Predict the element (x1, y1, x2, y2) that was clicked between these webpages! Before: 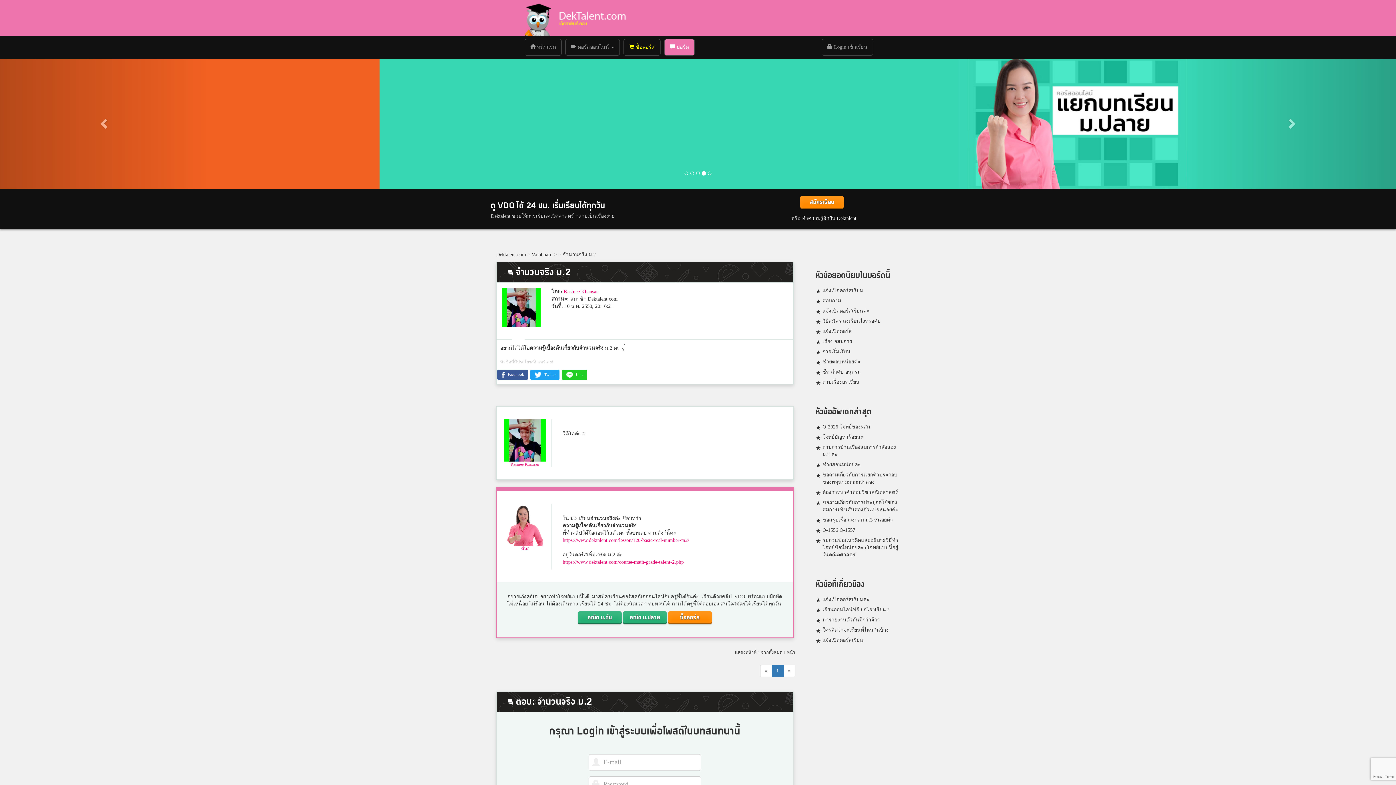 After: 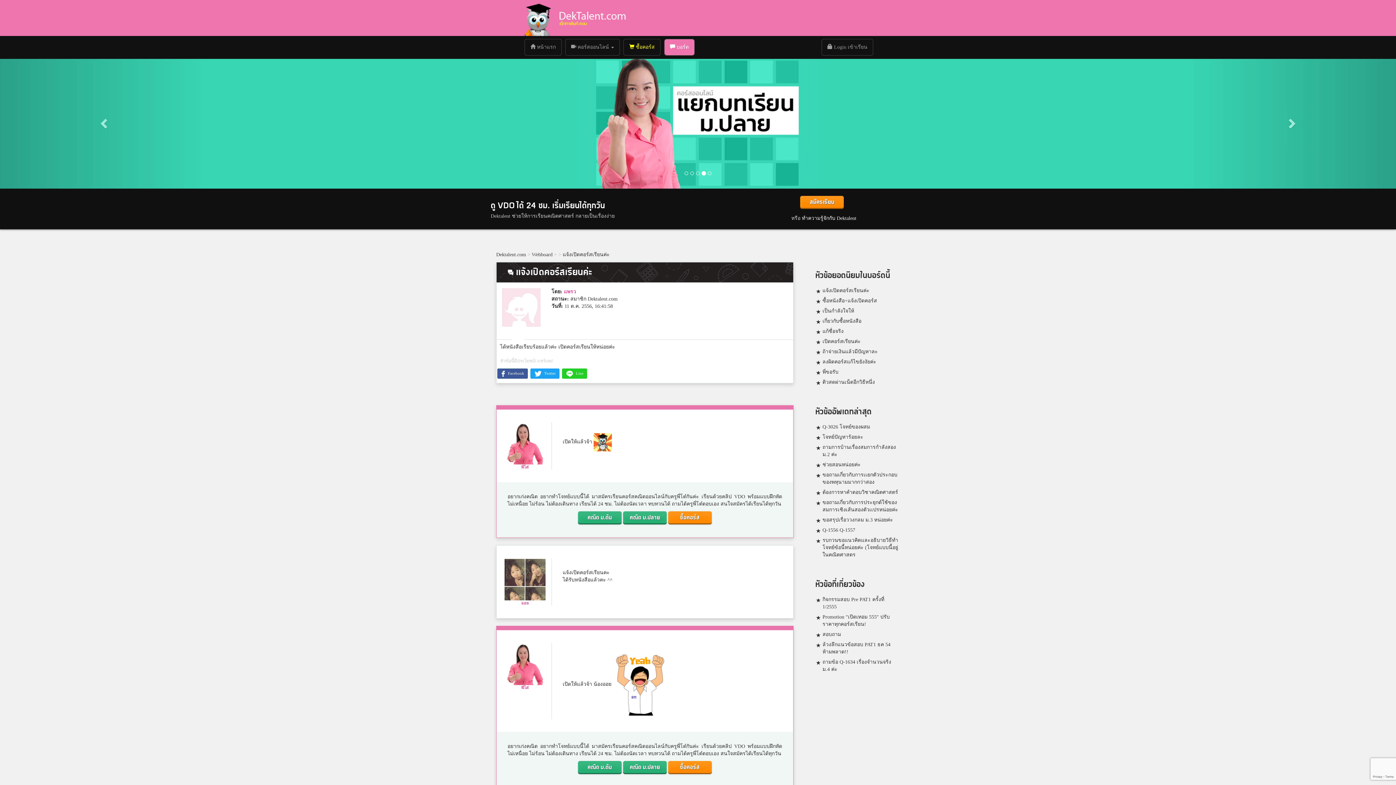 Action: label: แจ้งเปิดคอร์สเรียนค่ะ bbox: (822, 595, 869, 604)